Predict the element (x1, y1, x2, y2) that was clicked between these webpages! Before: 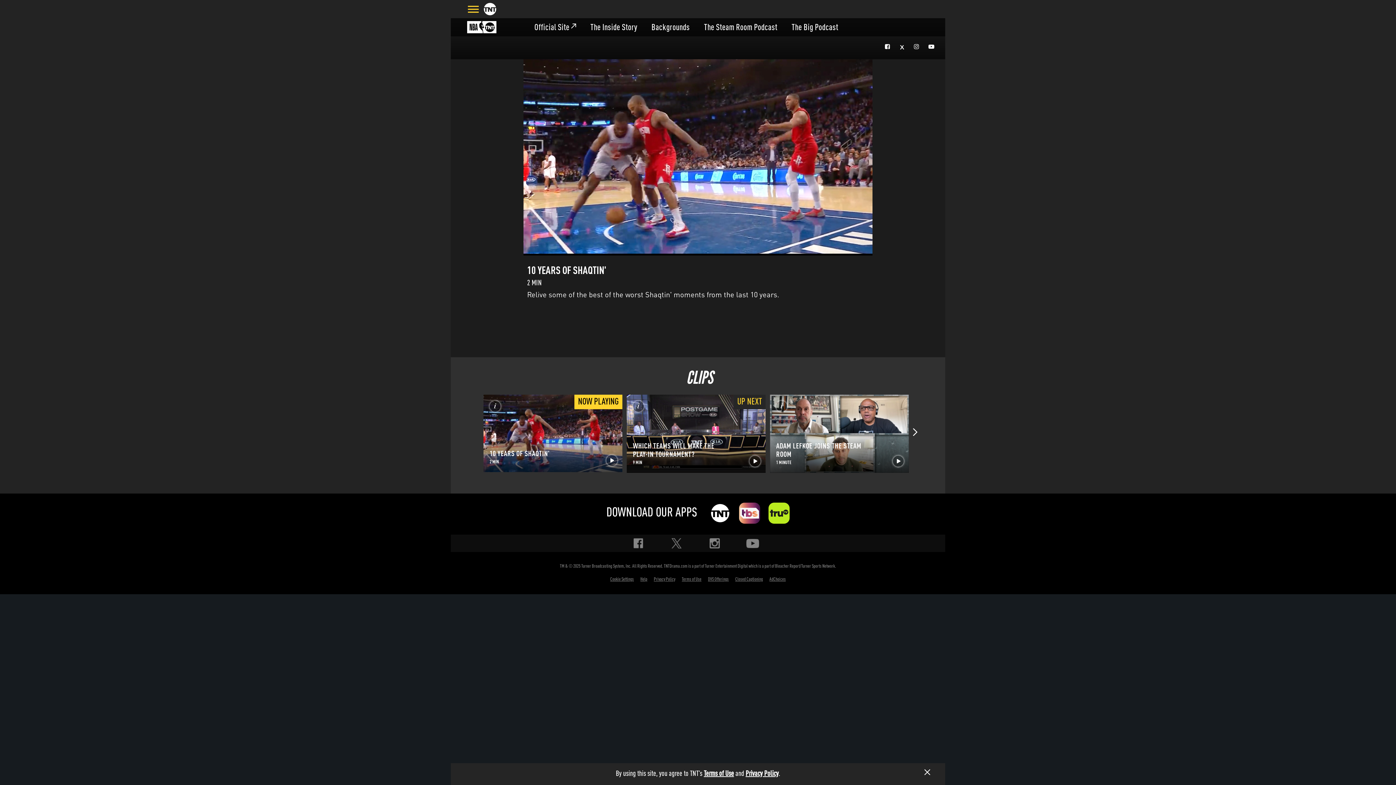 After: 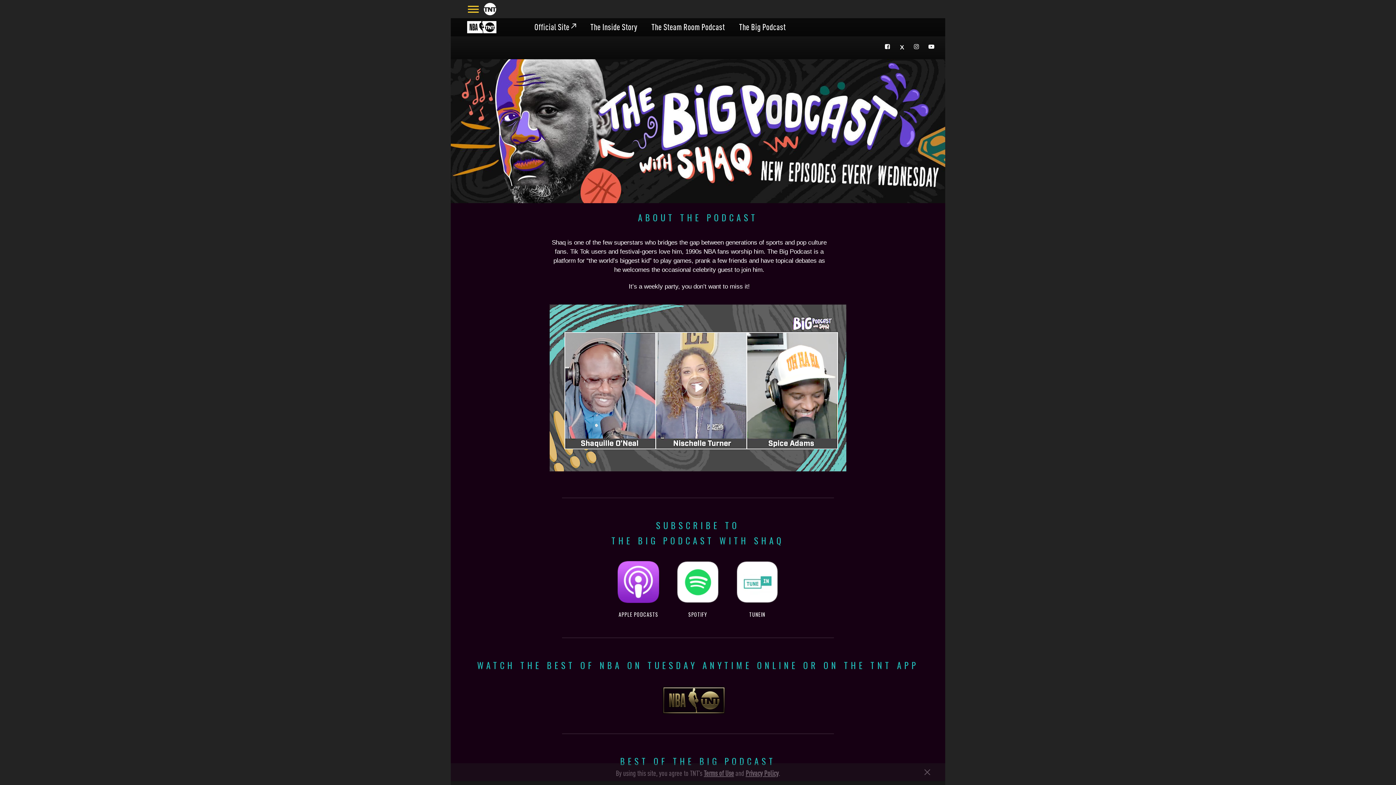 Action: bbox: (791, 23, 838, 32) label: The Big Podcast